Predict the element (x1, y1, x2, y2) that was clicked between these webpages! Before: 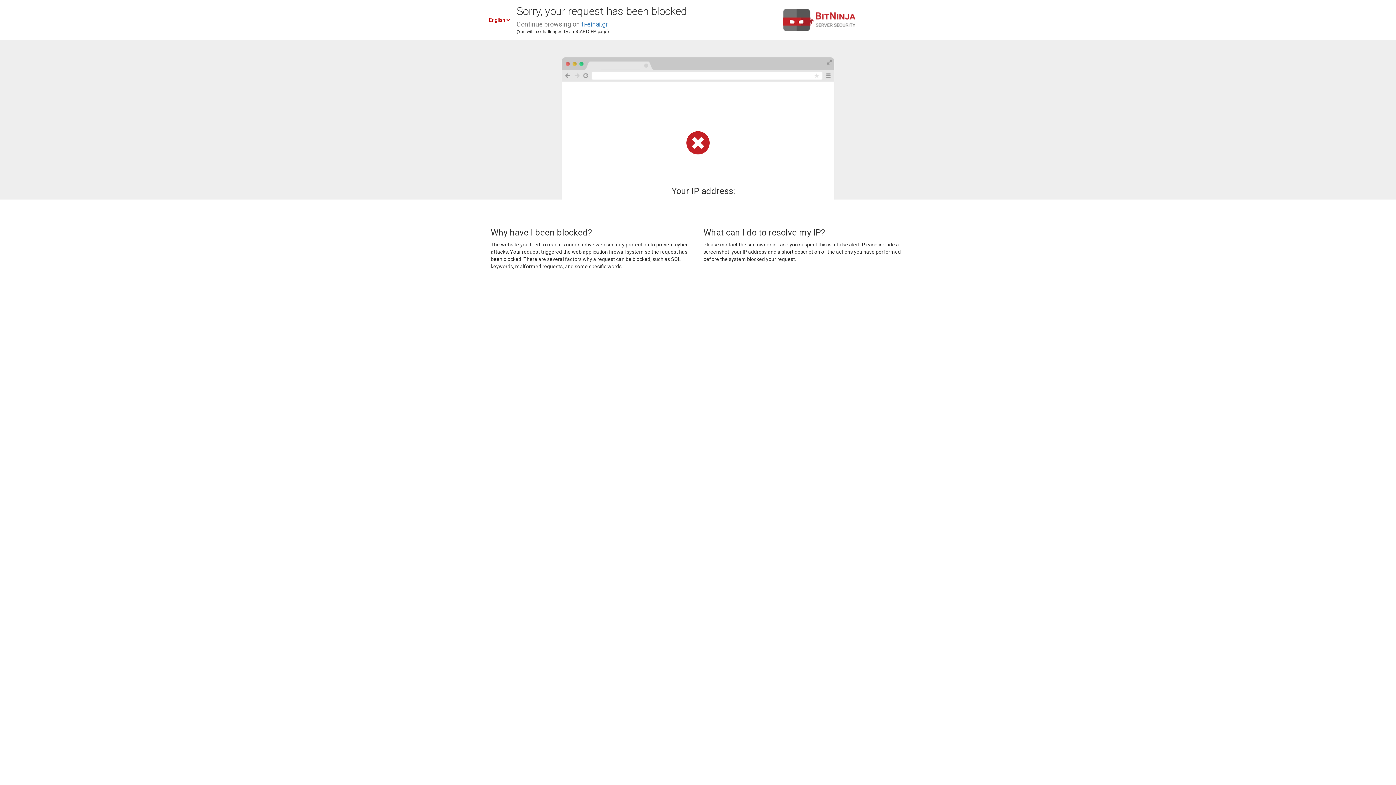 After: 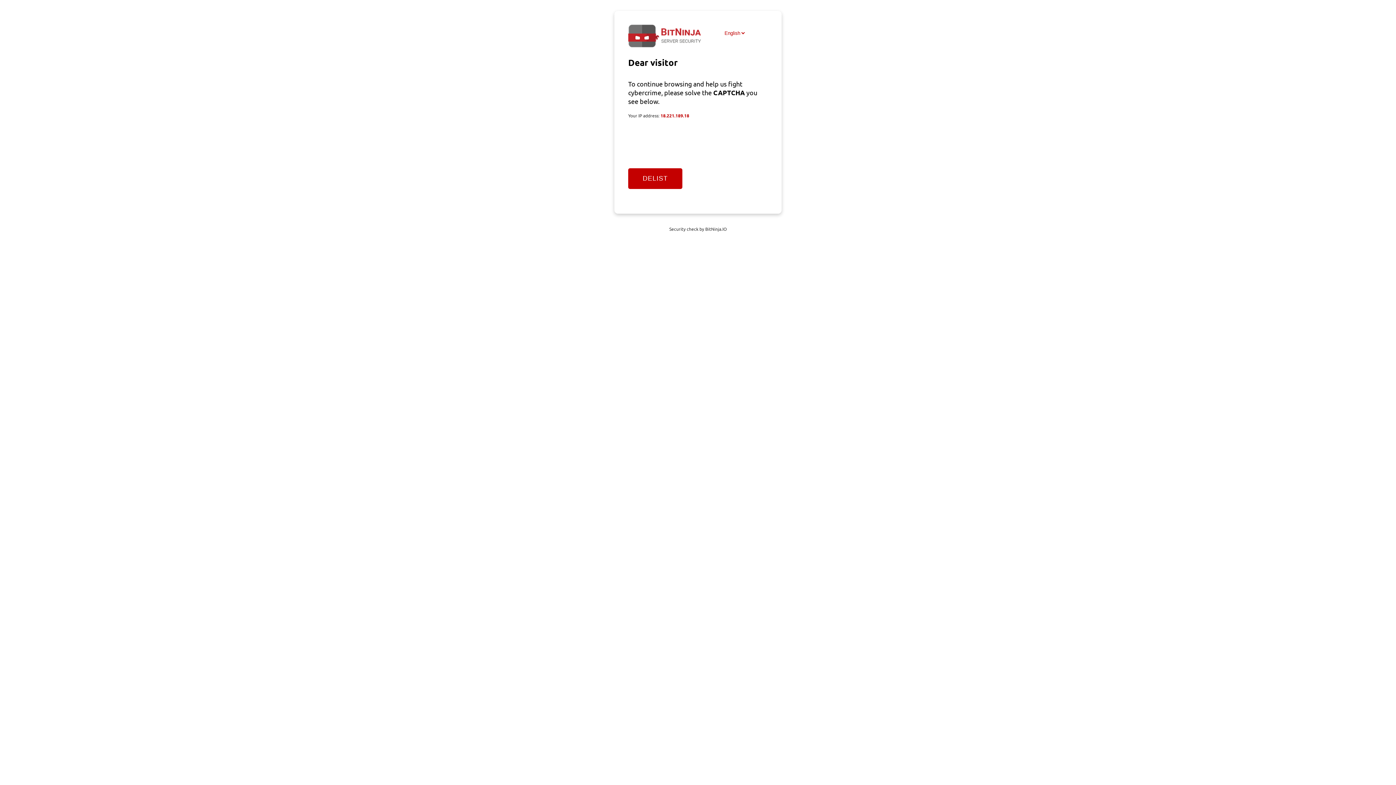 Action: bbox: (581, 20, 608, 28) label: ti-einai.gr